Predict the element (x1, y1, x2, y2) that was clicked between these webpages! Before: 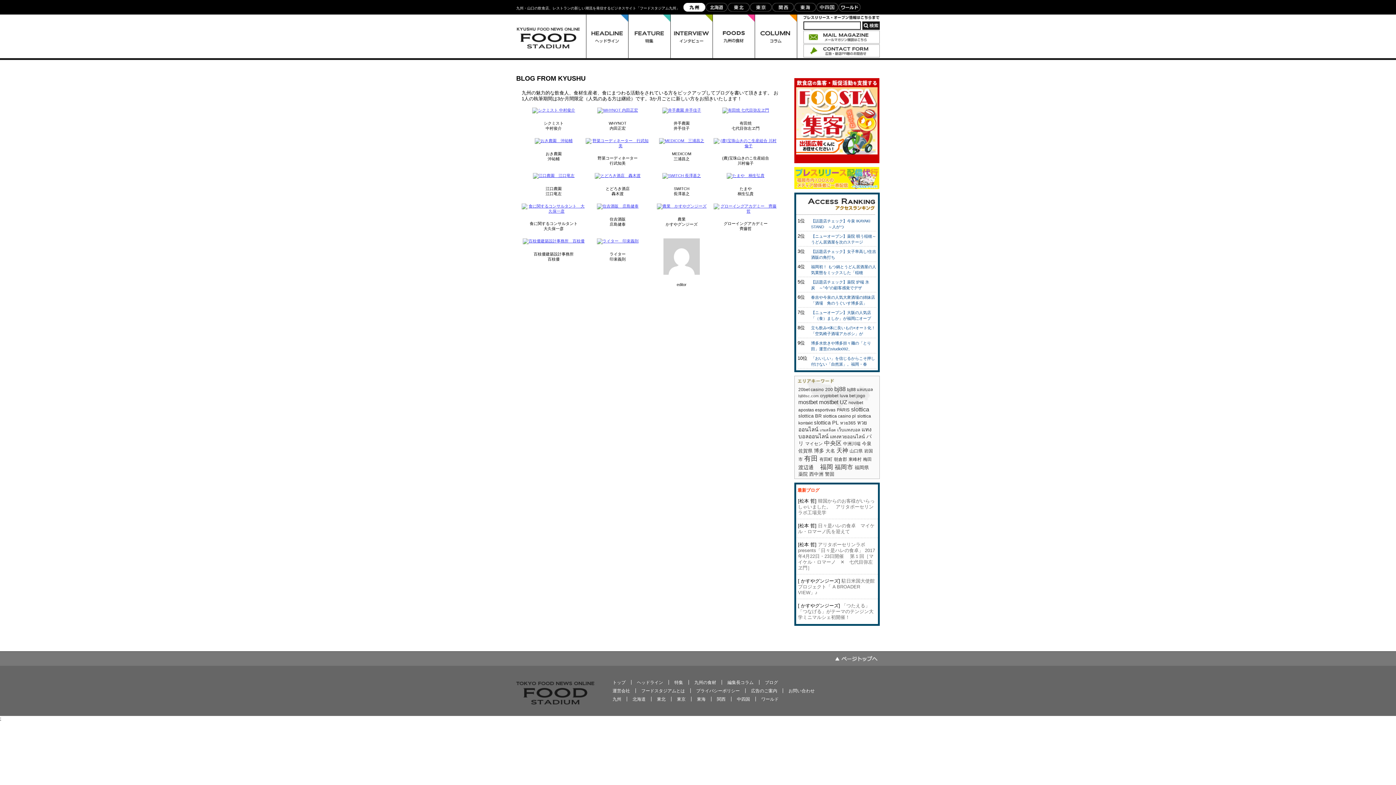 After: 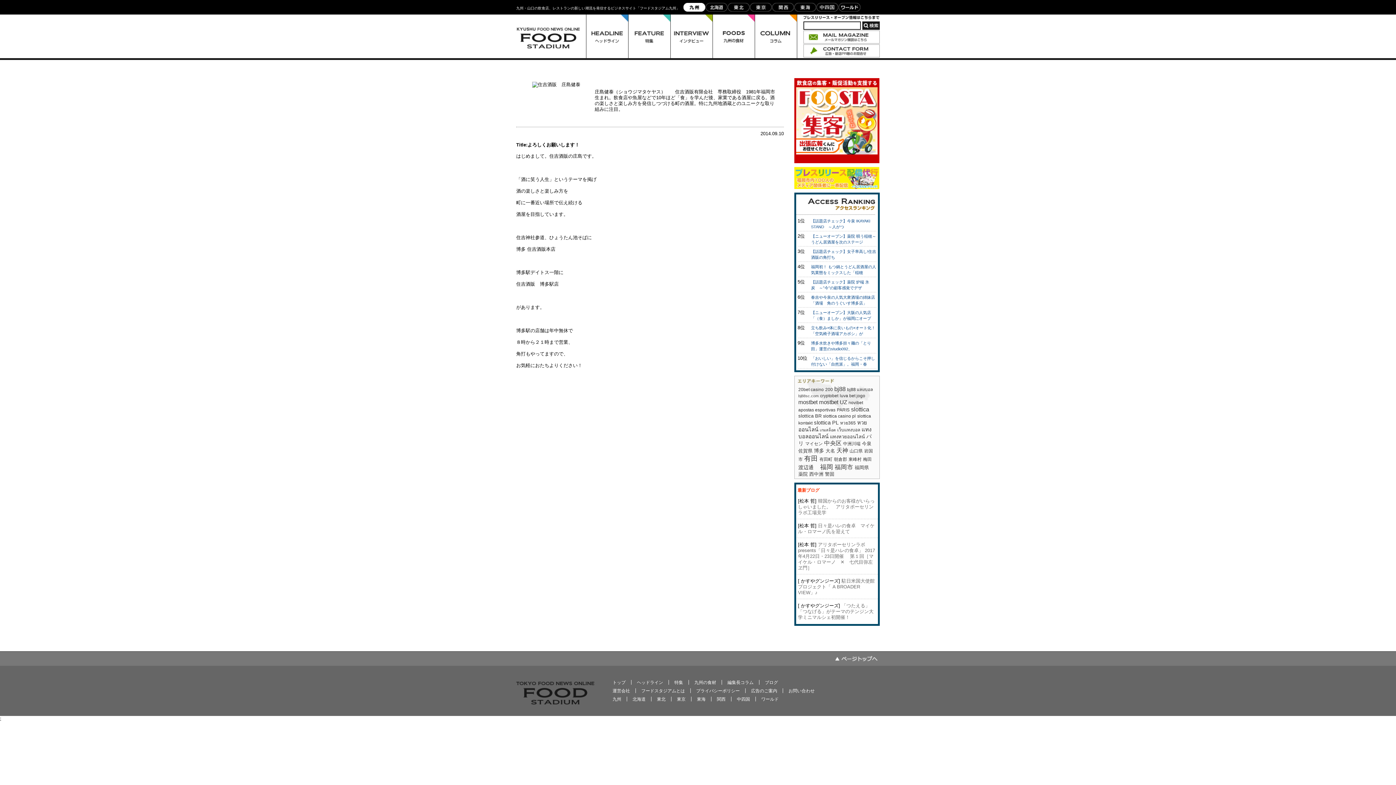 Action: bbox: (596, 204, 638, 208)